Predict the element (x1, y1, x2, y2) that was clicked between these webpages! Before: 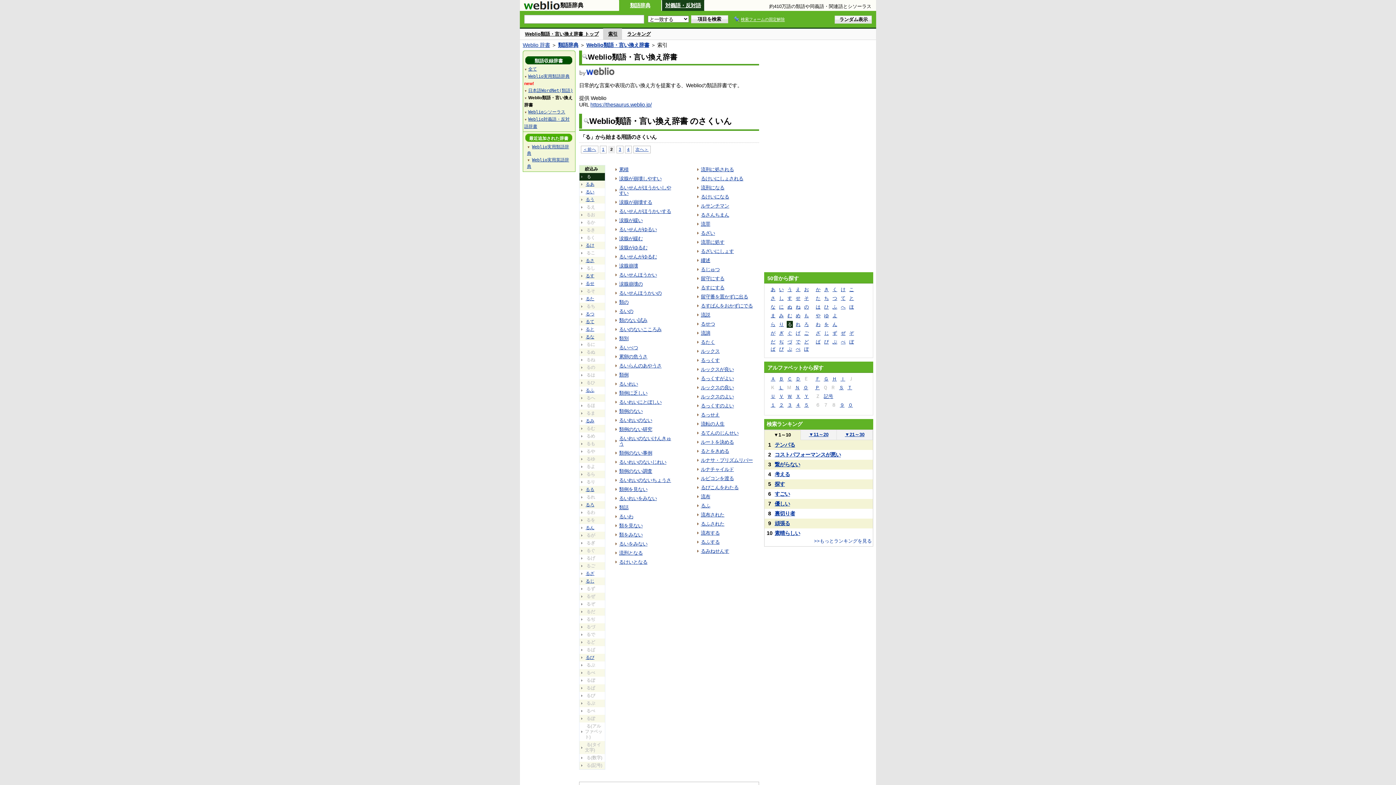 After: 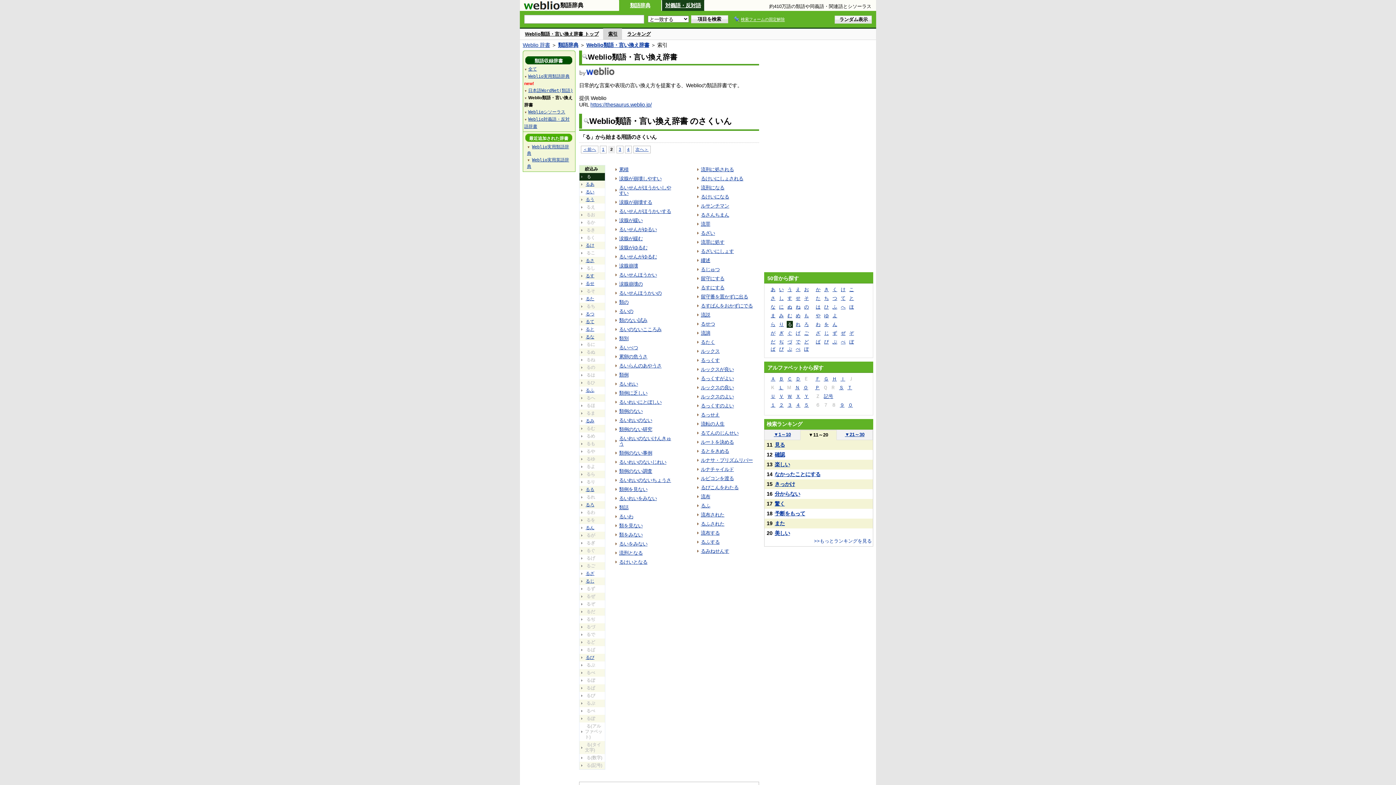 Action: bbox: (809, 432, 828, 437) label: ▼11～20